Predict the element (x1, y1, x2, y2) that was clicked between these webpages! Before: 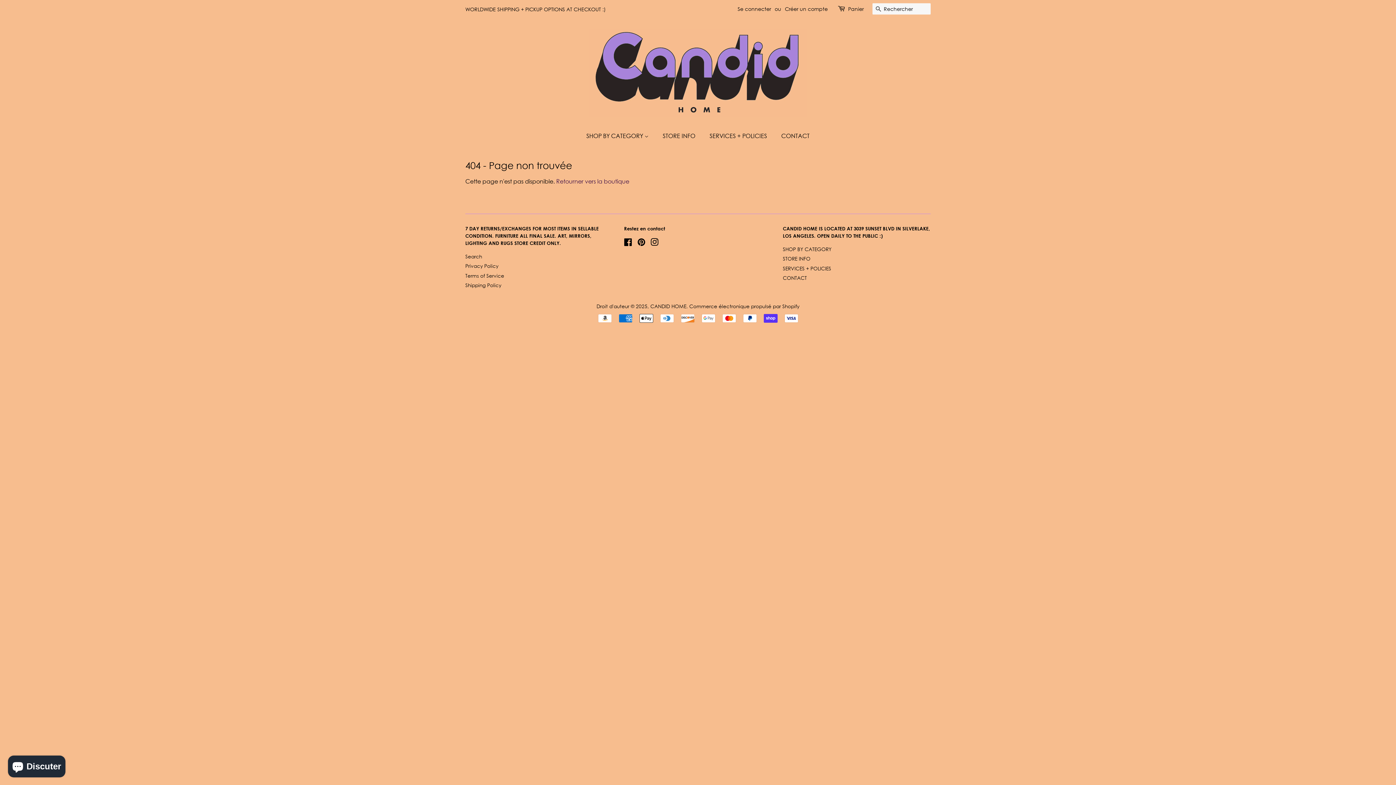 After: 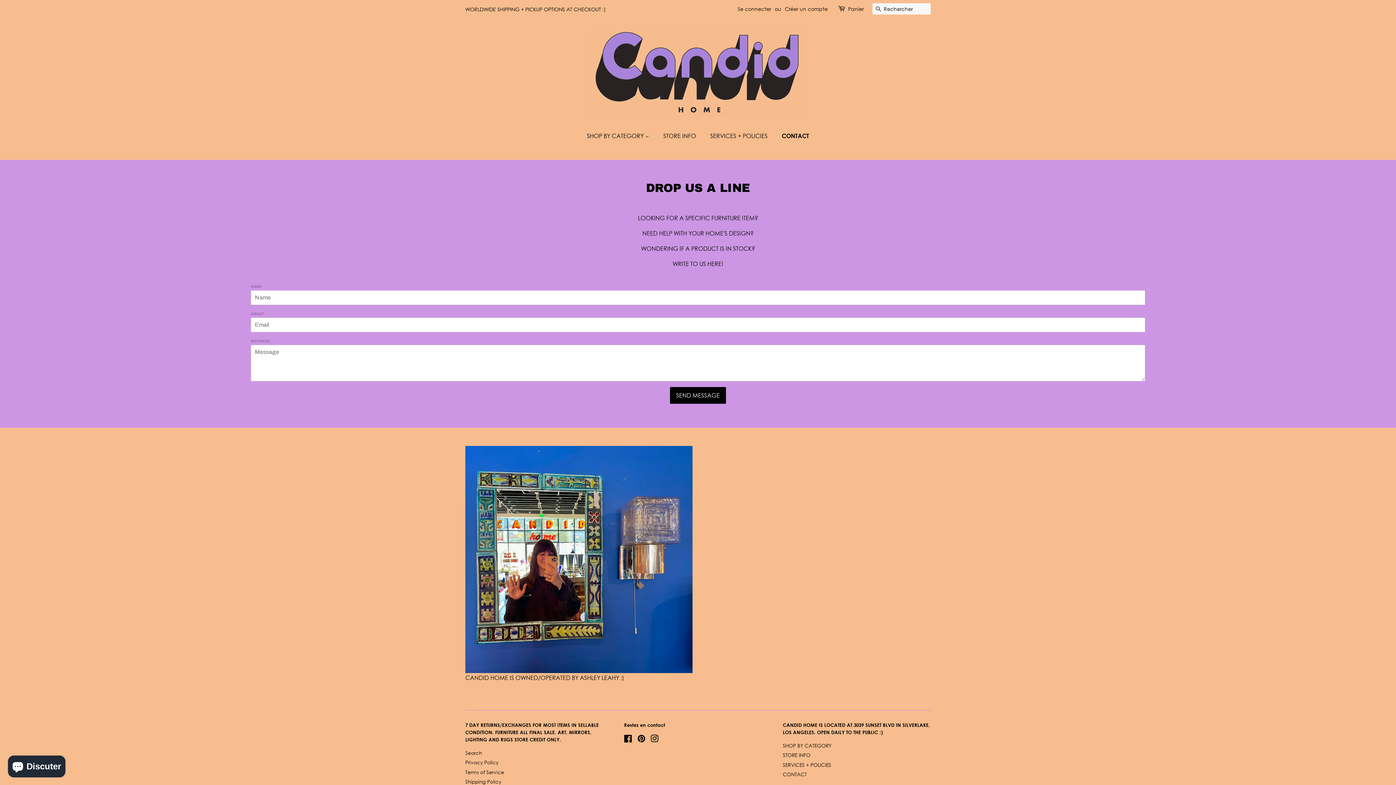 Action: label: CONTACT bbox: (776, 128, 809, 143)